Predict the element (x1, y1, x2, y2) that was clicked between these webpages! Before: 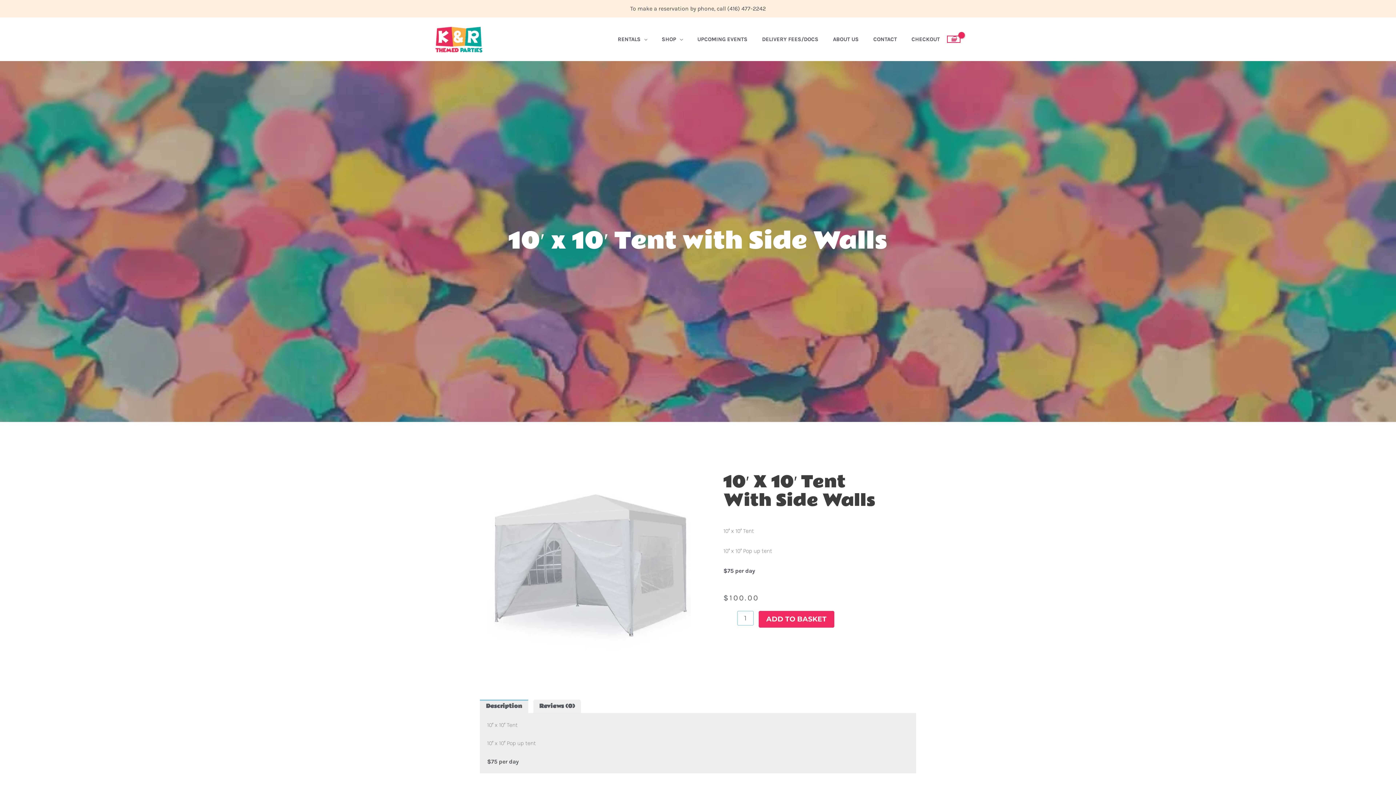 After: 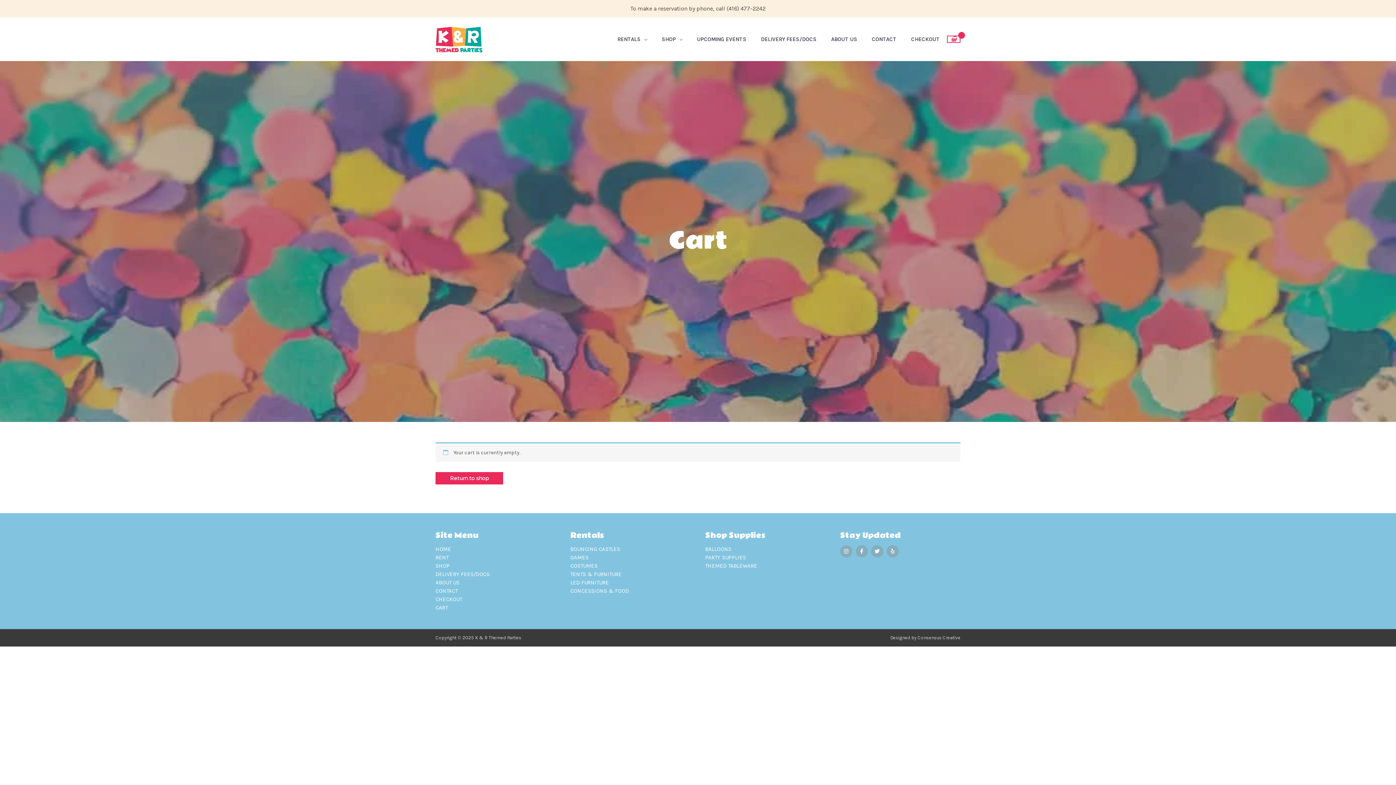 Action: label: View Shopping Cart, empty bbox: (947, 35, 960, 43)